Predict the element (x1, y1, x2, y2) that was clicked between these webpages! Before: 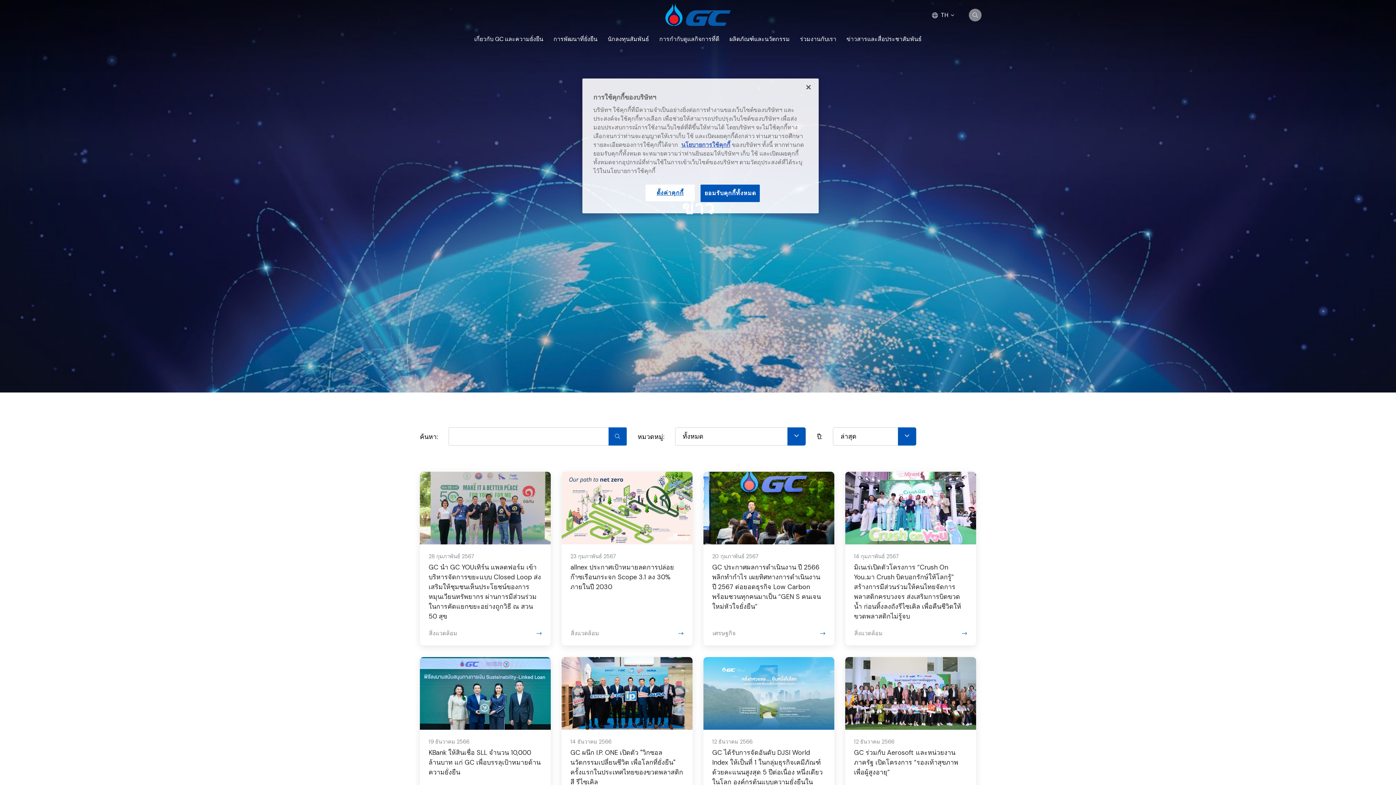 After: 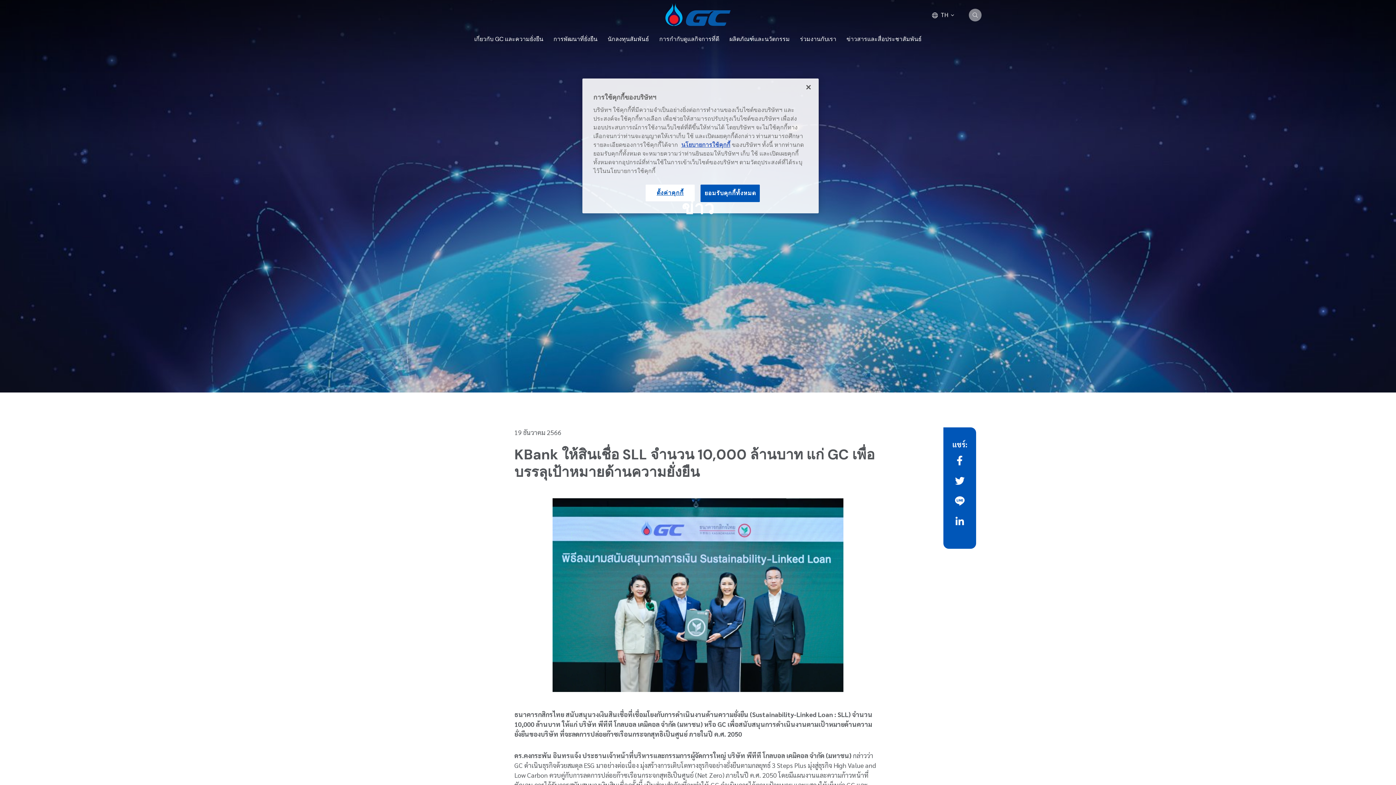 Action: bbox: (420, 657, 550, 821) label: 19 ธันวาคม 2566
KBank ให้สินเชื่อ SLL จำนวน 10,000 ล้านบาท แก่ GC เพื่อบรรลุเป้าหมายด้านความยั่งยืน
เศรษฐกิจ